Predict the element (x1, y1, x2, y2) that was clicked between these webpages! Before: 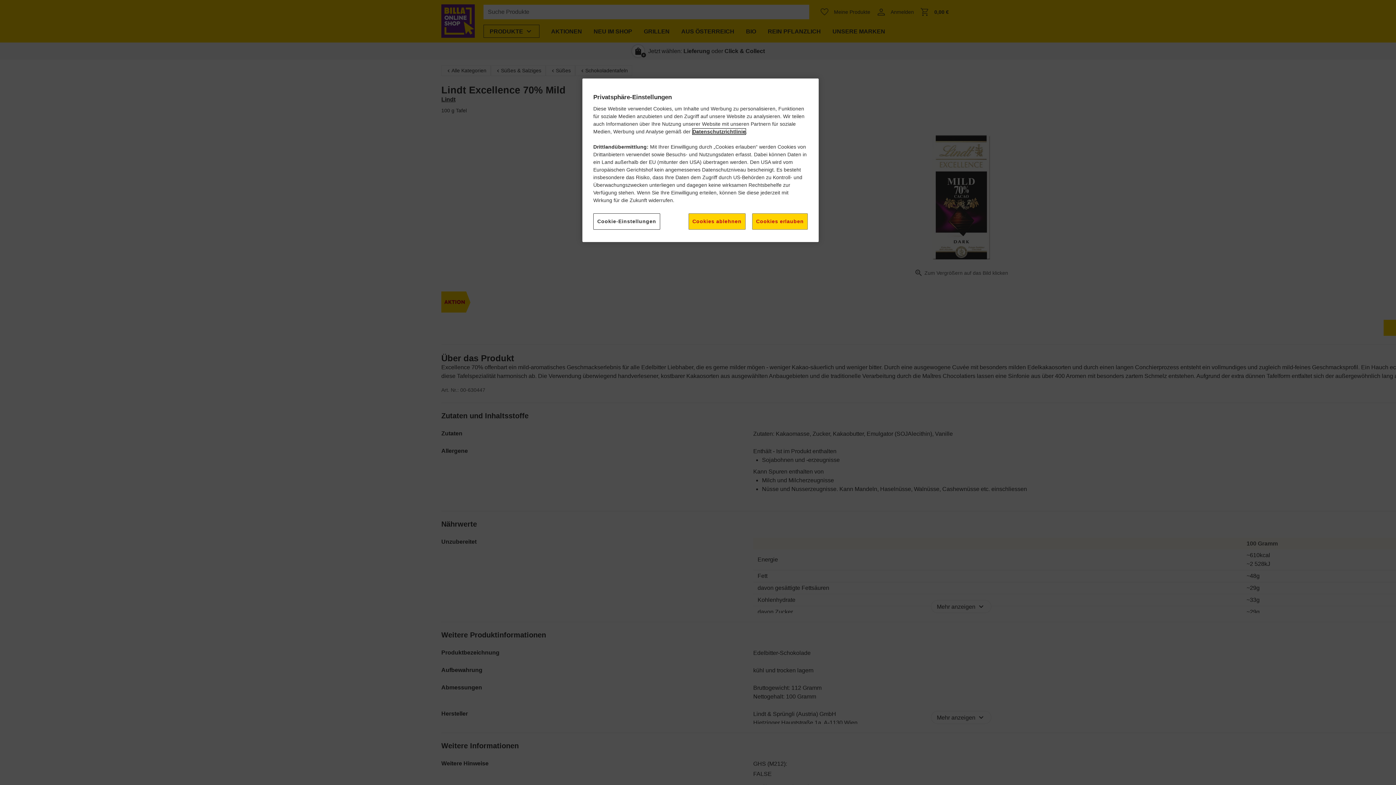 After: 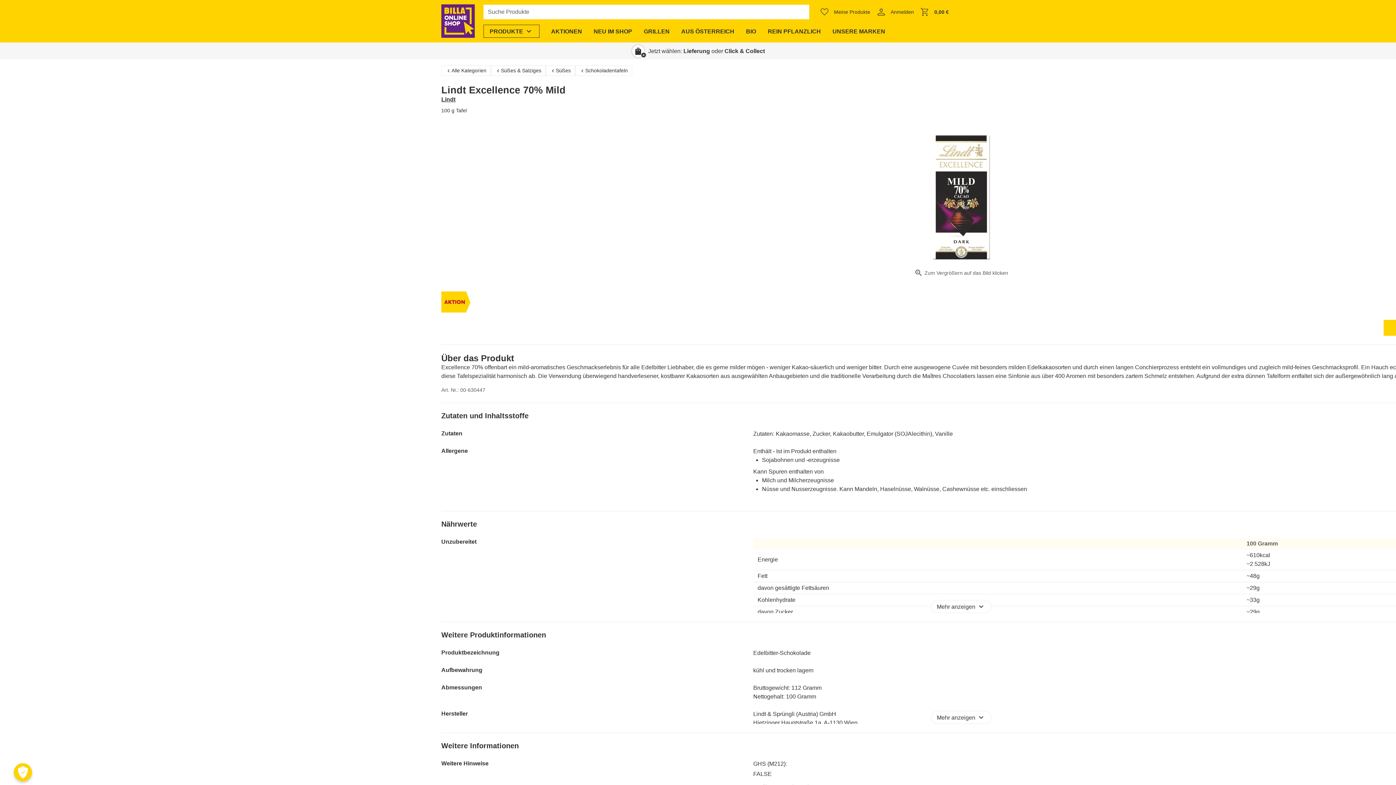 Action: bbox: (688, 213, 745, 229) label: Cookies ablehnen